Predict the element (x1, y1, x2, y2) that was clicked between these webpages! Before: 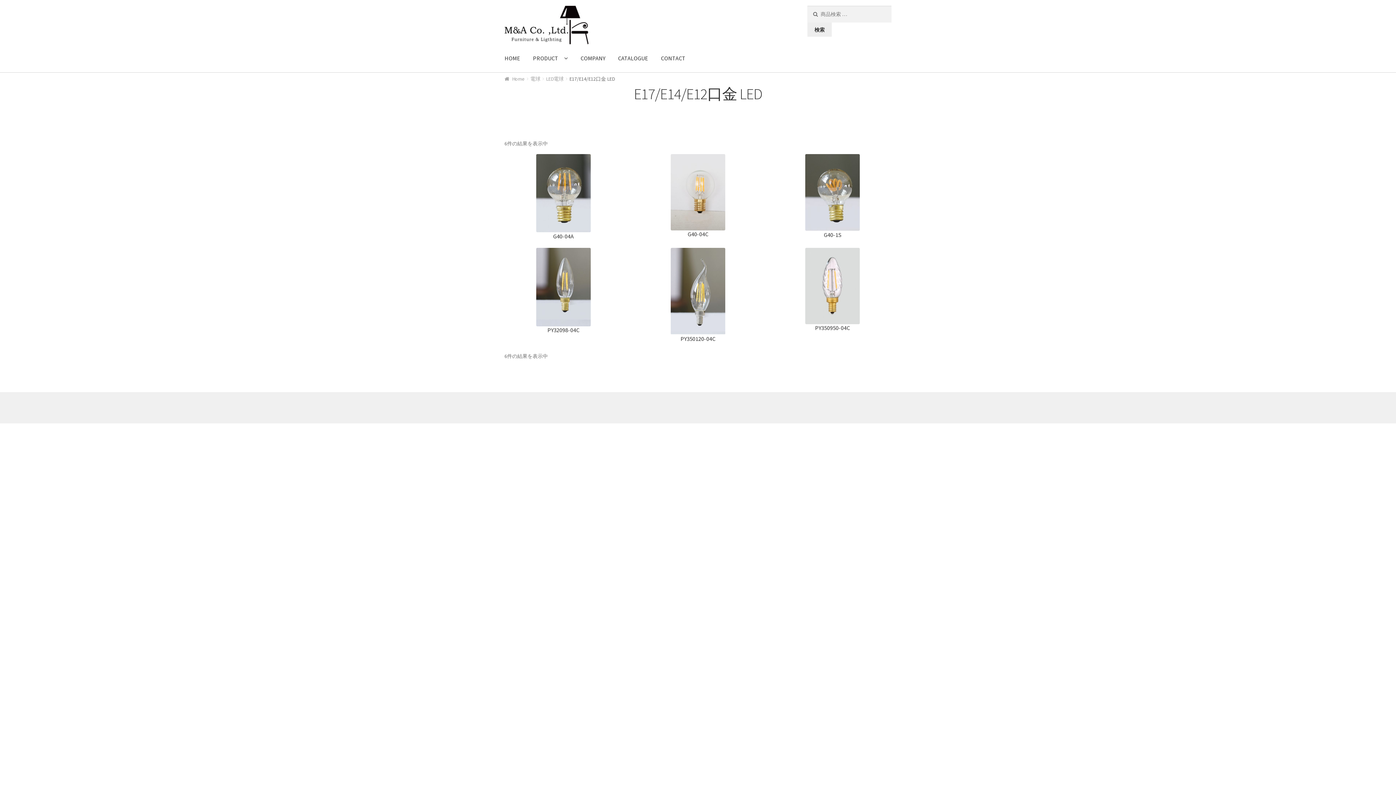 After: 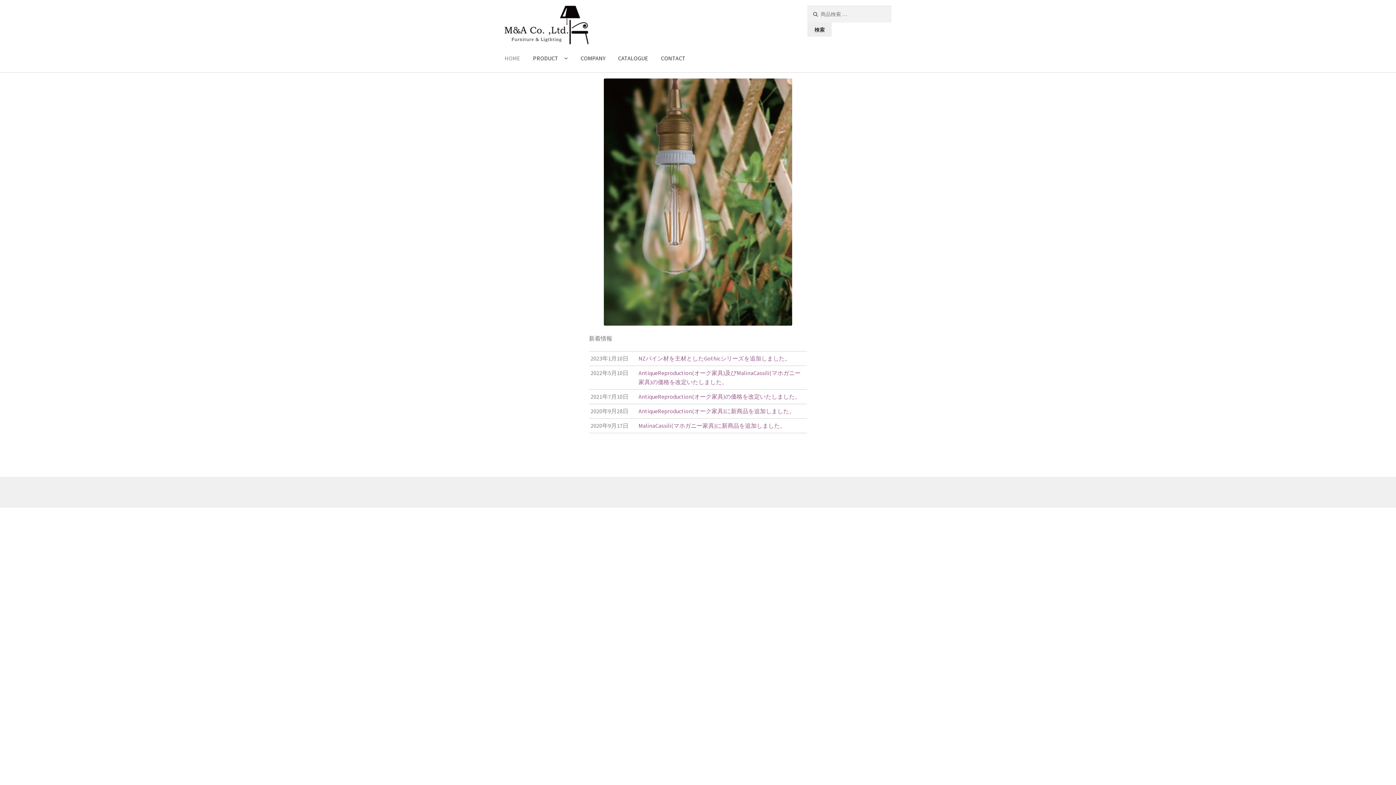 Action: label: HOME bbox: (498, 44, 526, 72)